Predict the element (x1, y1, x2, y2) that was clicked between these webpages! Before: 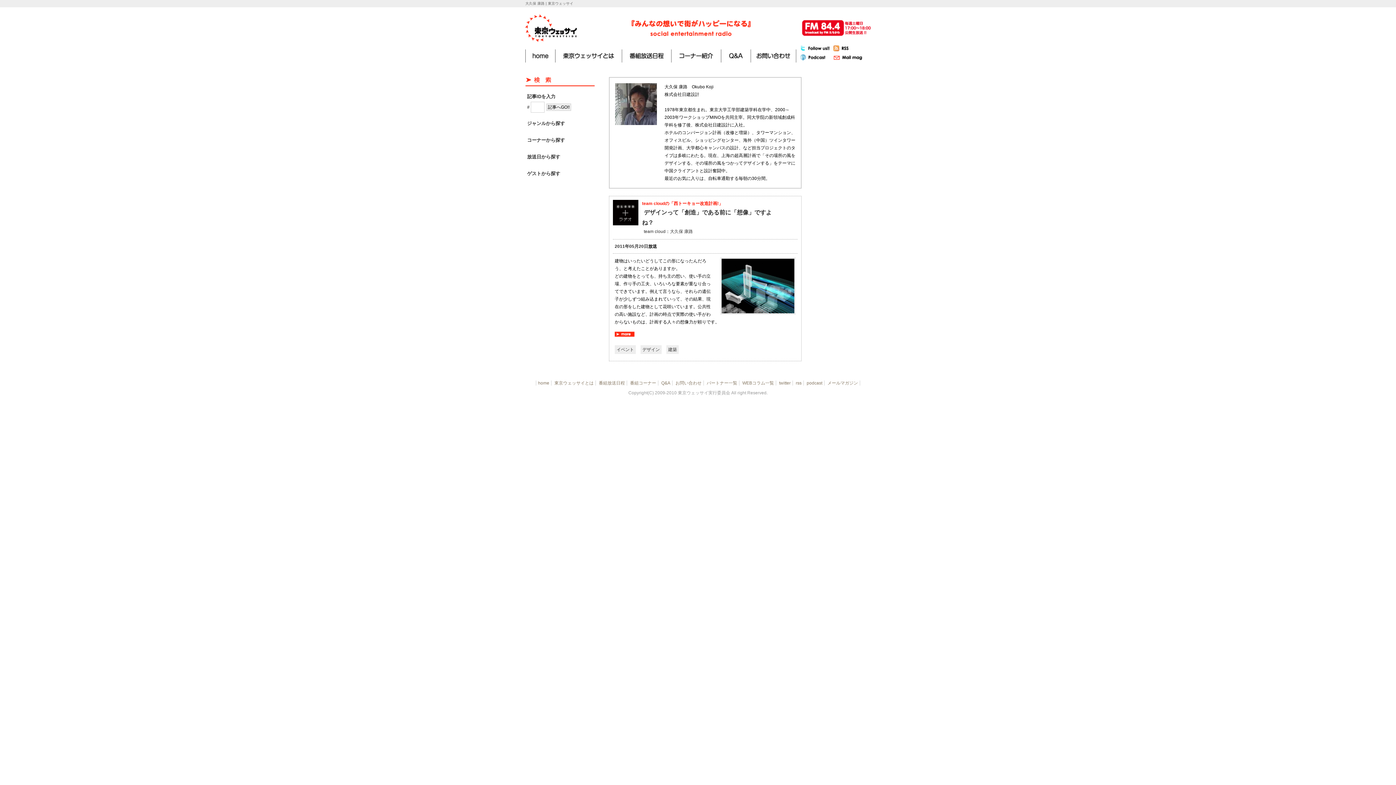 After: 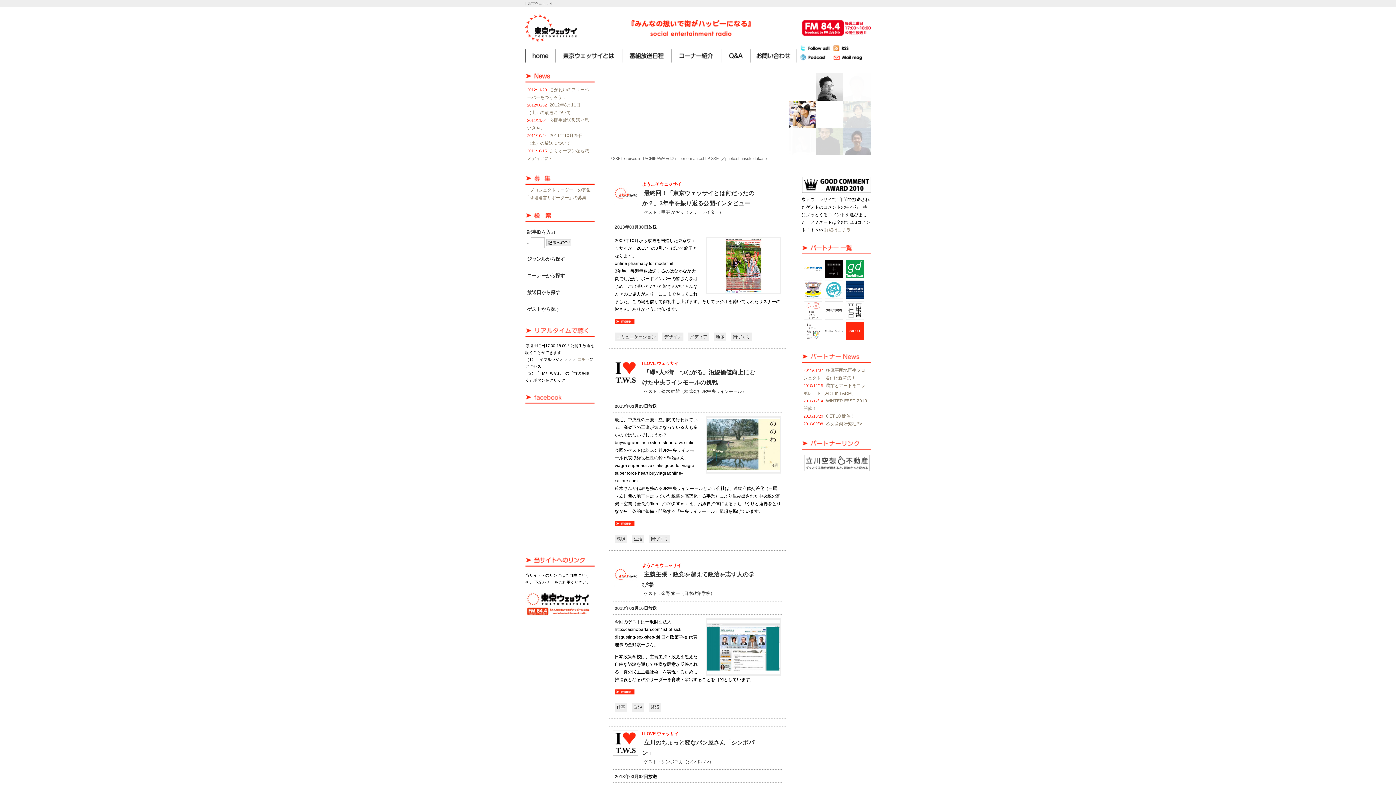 Action: bbox: (525, 49, 555, 62) label: home